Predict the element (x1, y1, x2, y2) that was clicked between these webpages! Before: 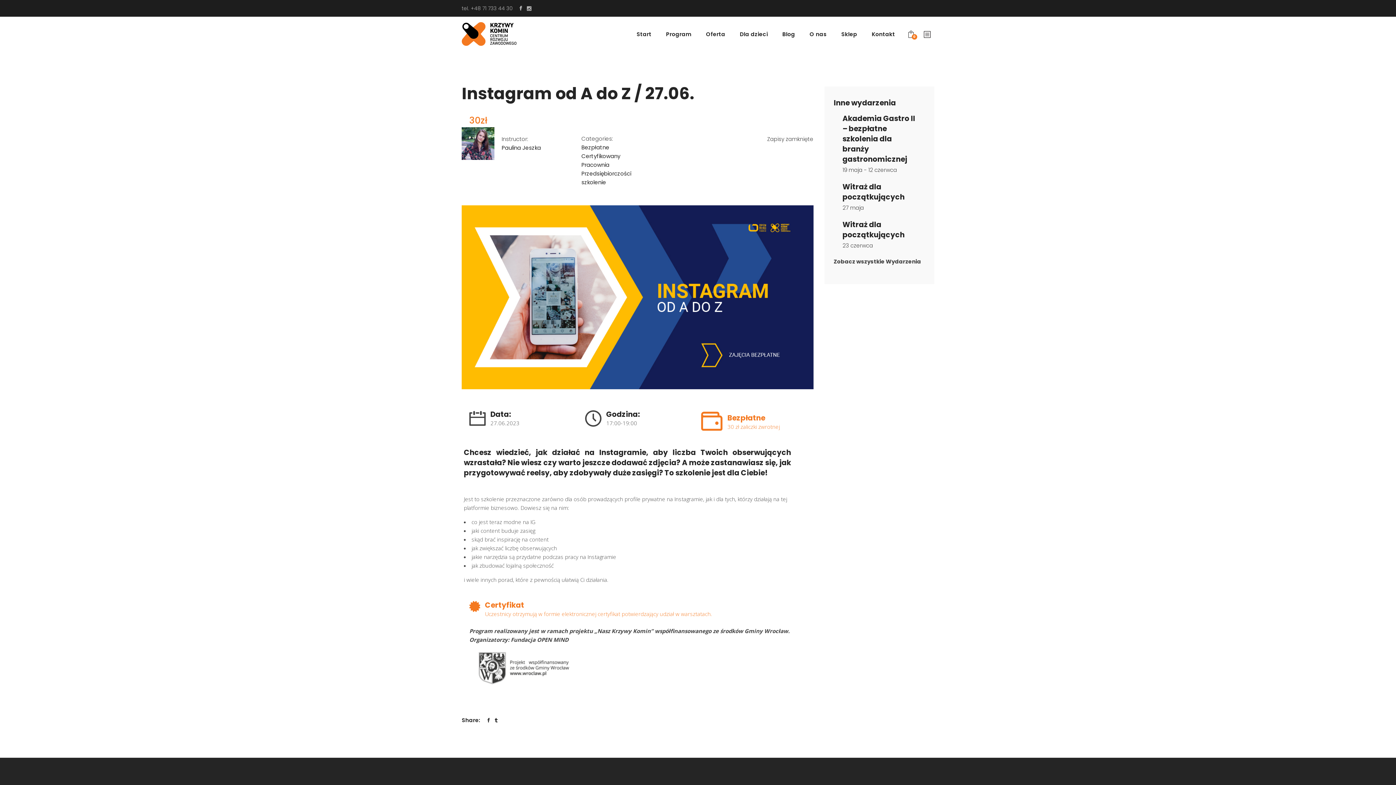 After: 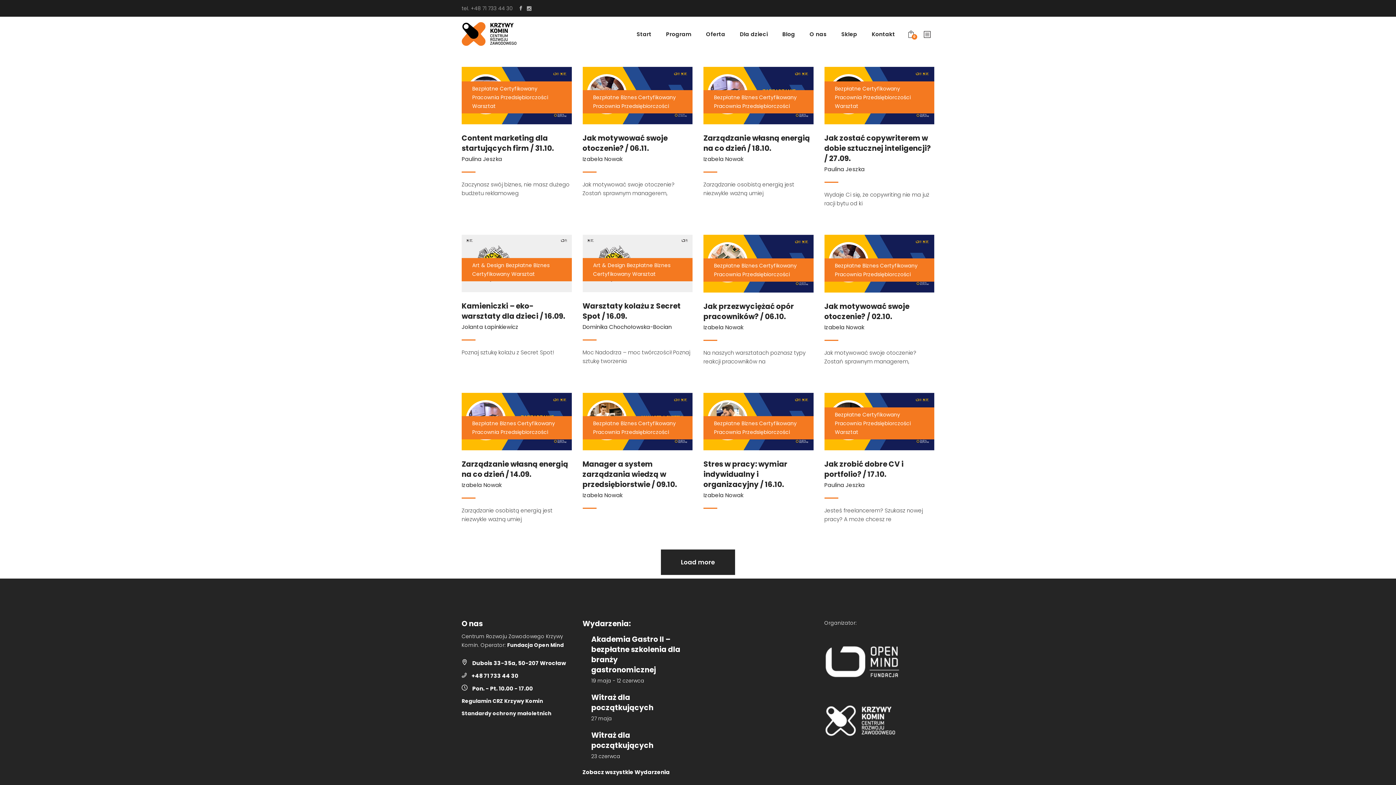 Action: label: Certyfikowany bbox: (581, 152, 620, 160)